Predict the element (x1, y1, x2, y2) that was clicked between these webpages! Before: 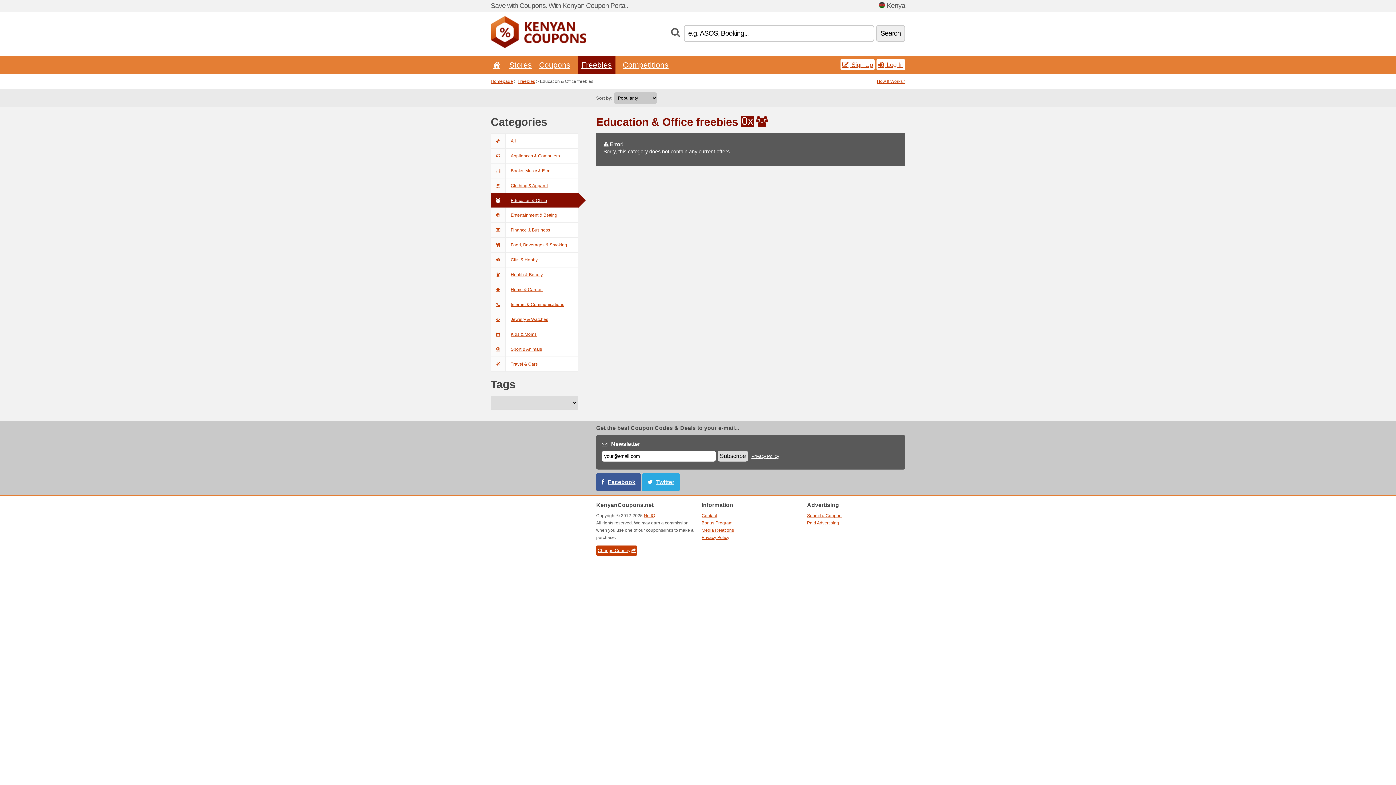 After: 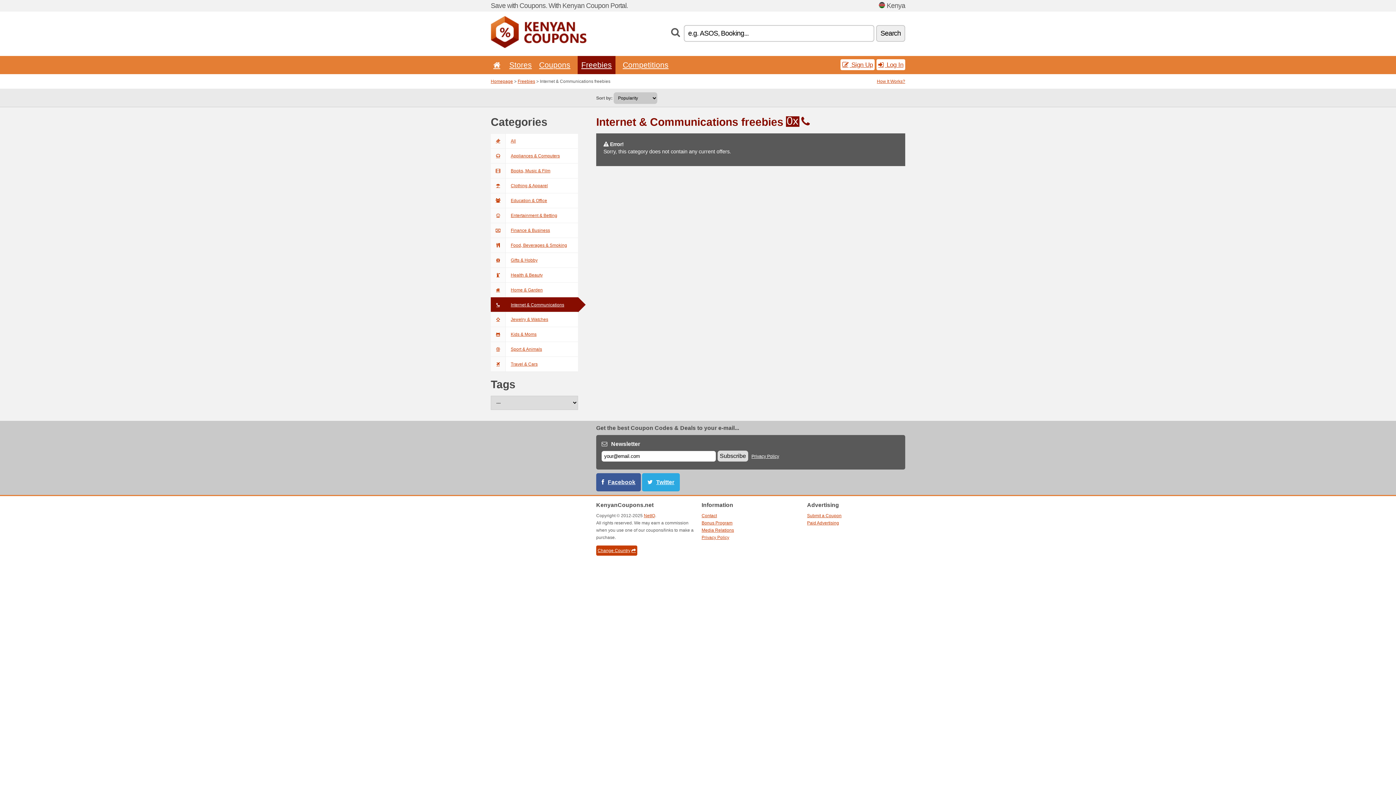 Action: label: Internet & Communications bbox: (490, 297, 578, 312)